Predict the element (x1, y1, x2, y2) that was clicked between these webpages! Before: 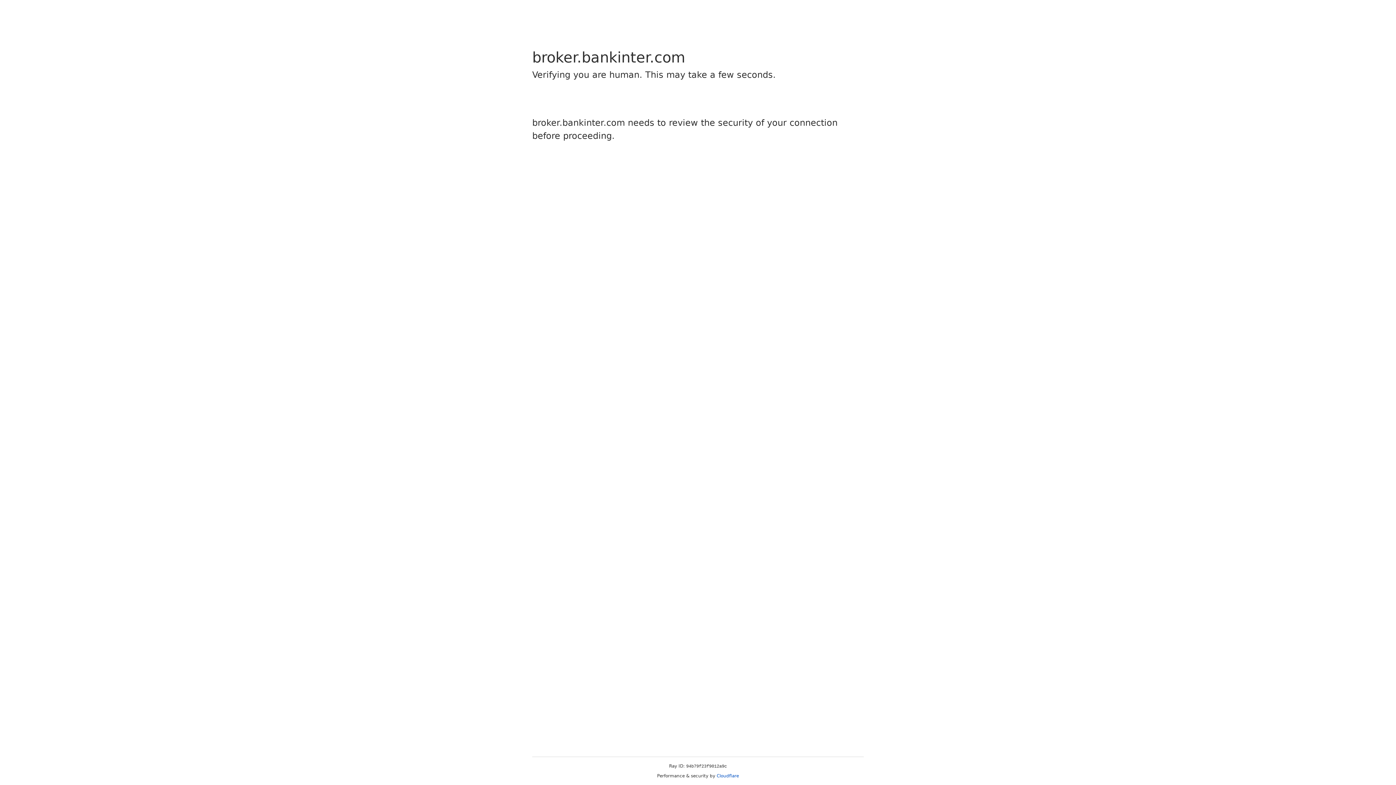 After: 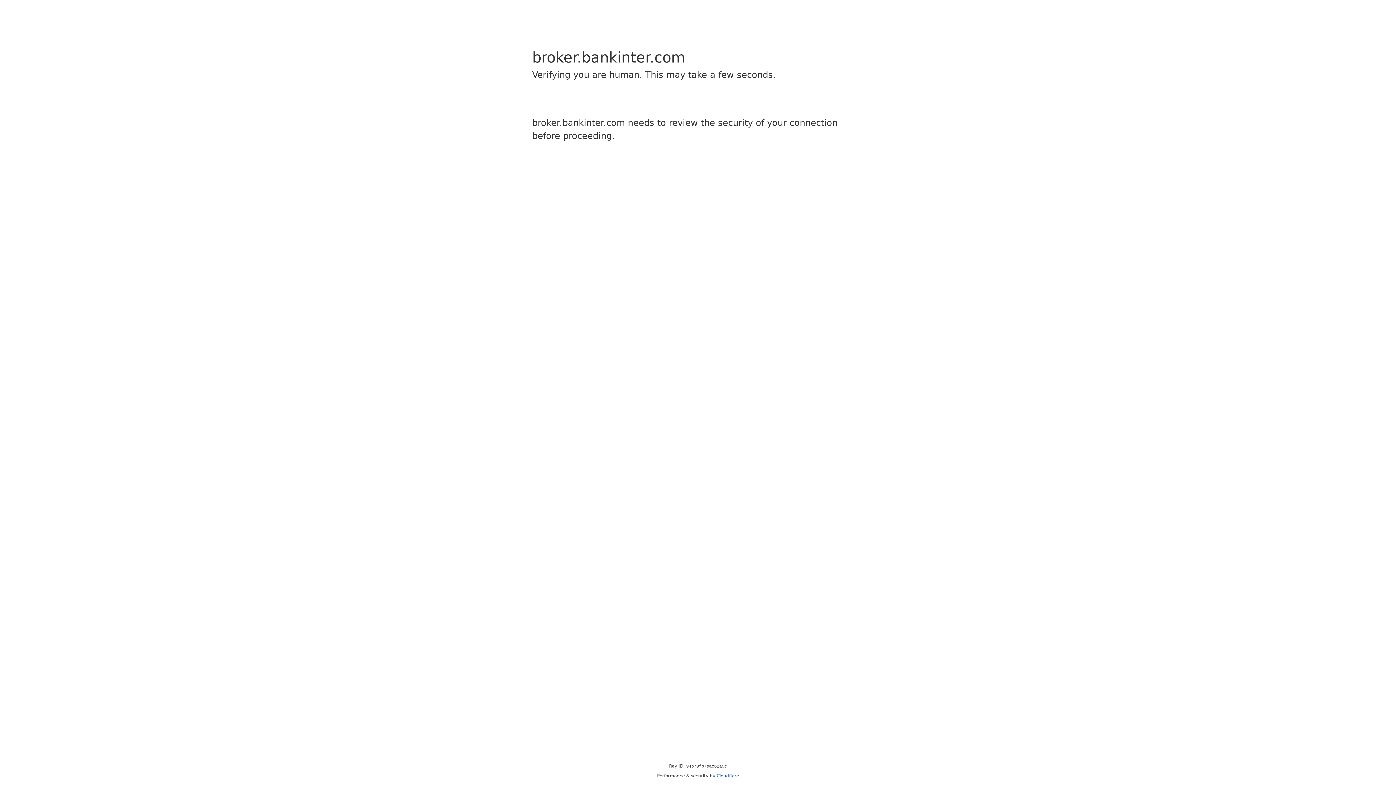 Action: label: Cloudflare bbox: (716, 773, 739, 778)